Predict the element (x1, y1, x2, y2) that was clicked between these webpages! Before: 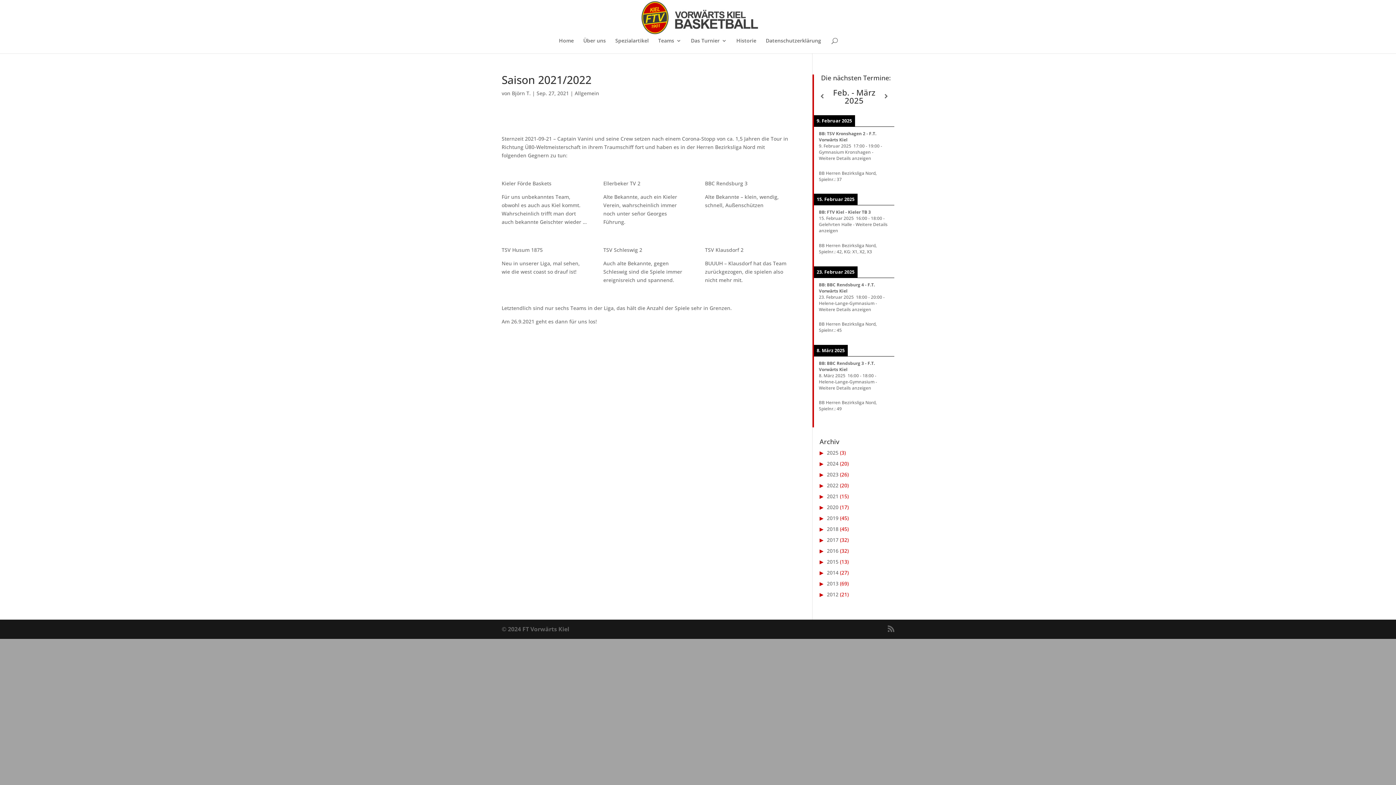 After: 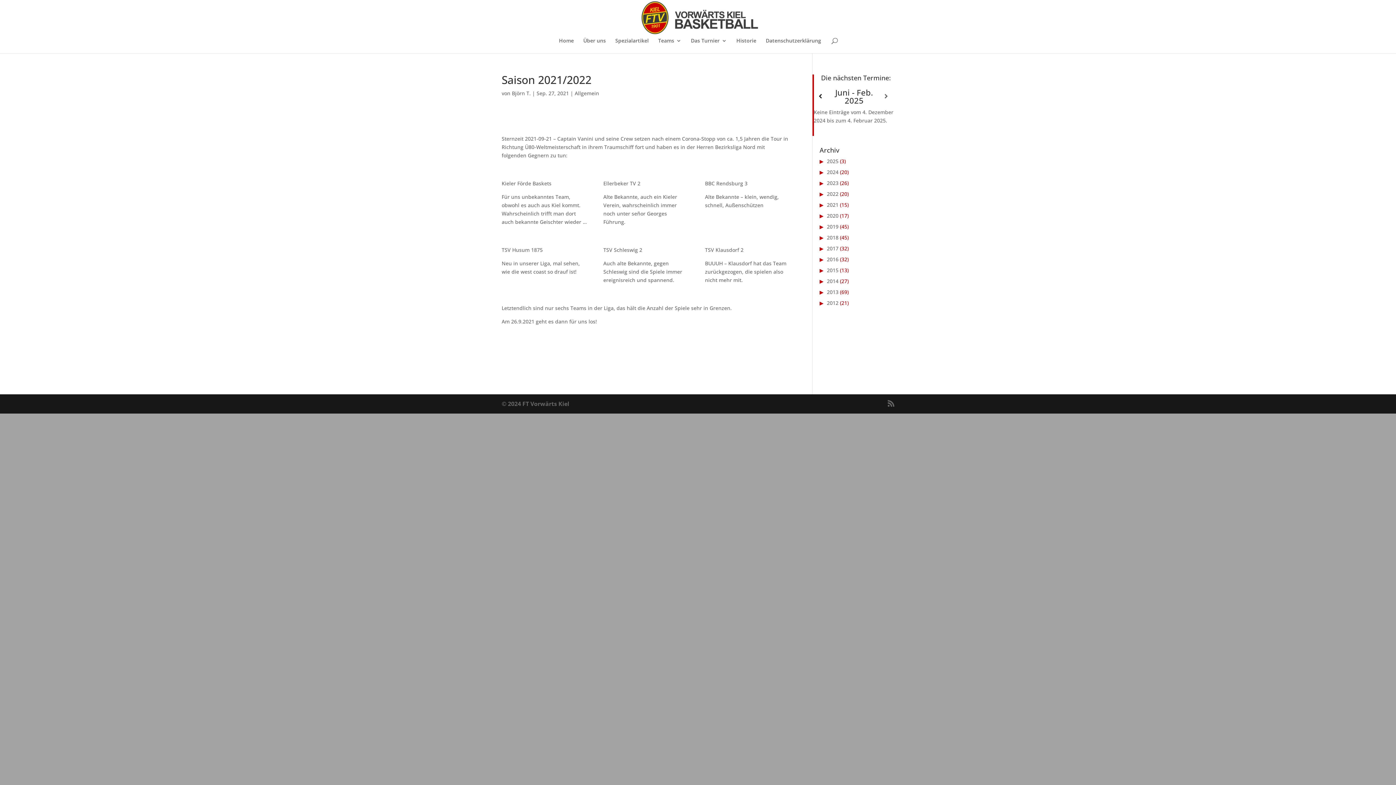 Action: bbox: (814, 93, 830, 99)